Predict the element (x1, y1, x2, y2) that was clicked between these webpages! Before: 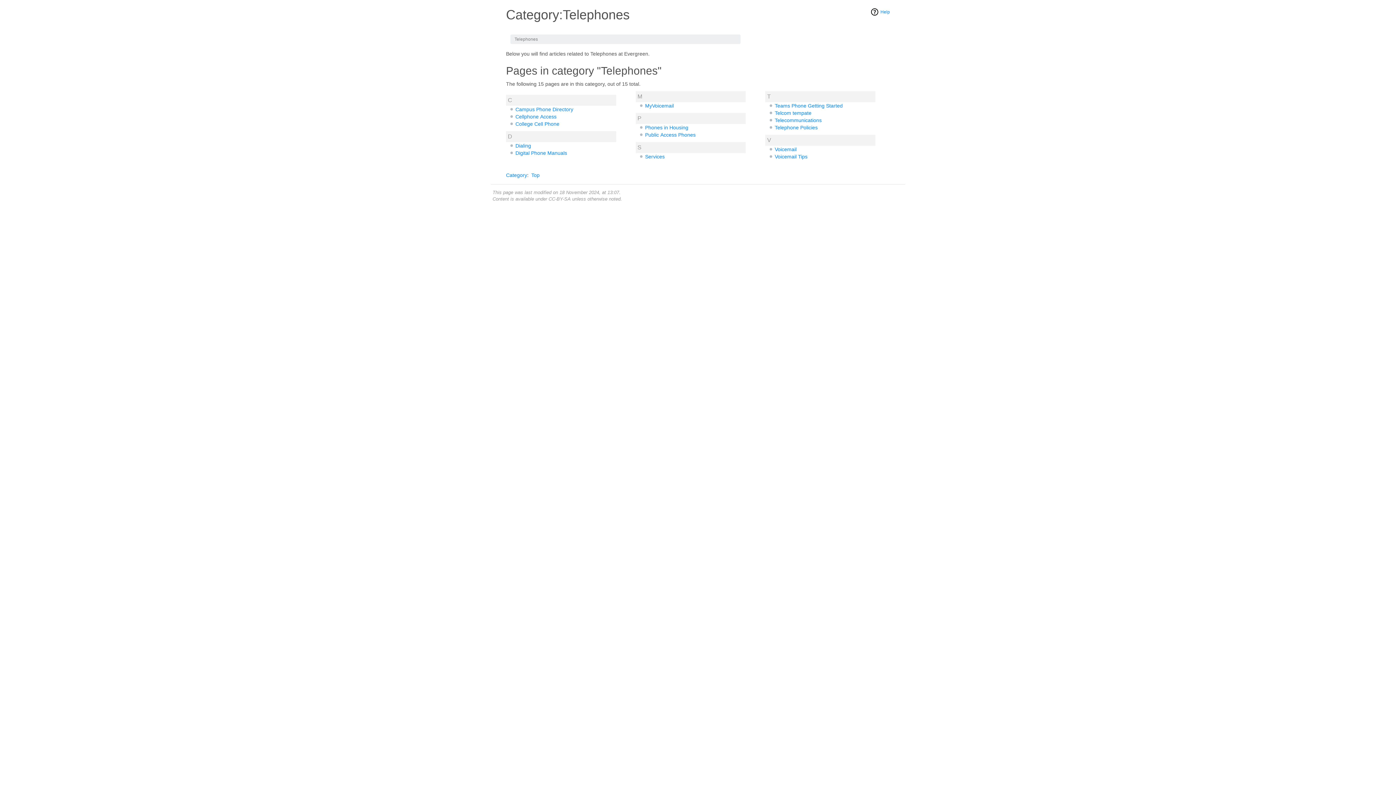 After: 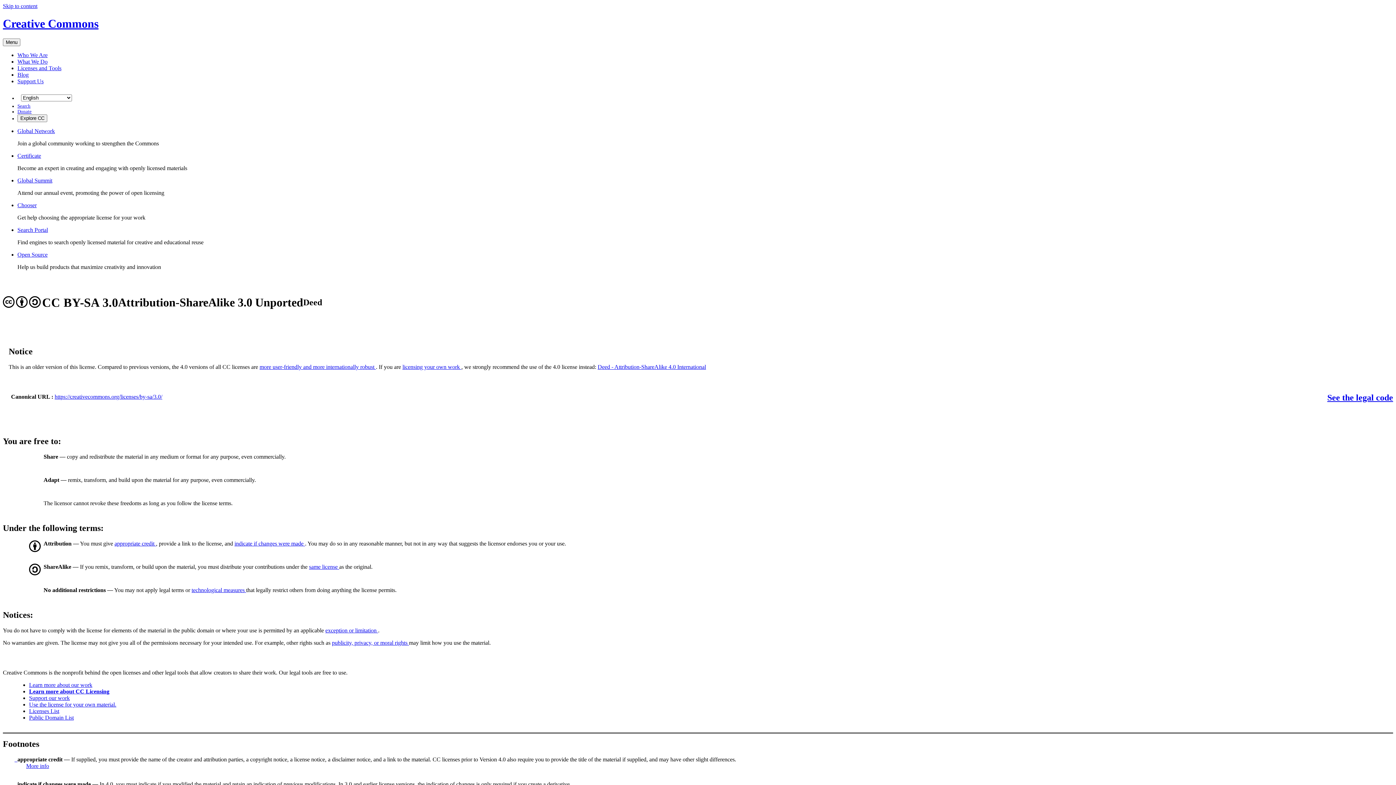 Action: label: CC-BY-SA bbox: (548, 196, 570, 201)